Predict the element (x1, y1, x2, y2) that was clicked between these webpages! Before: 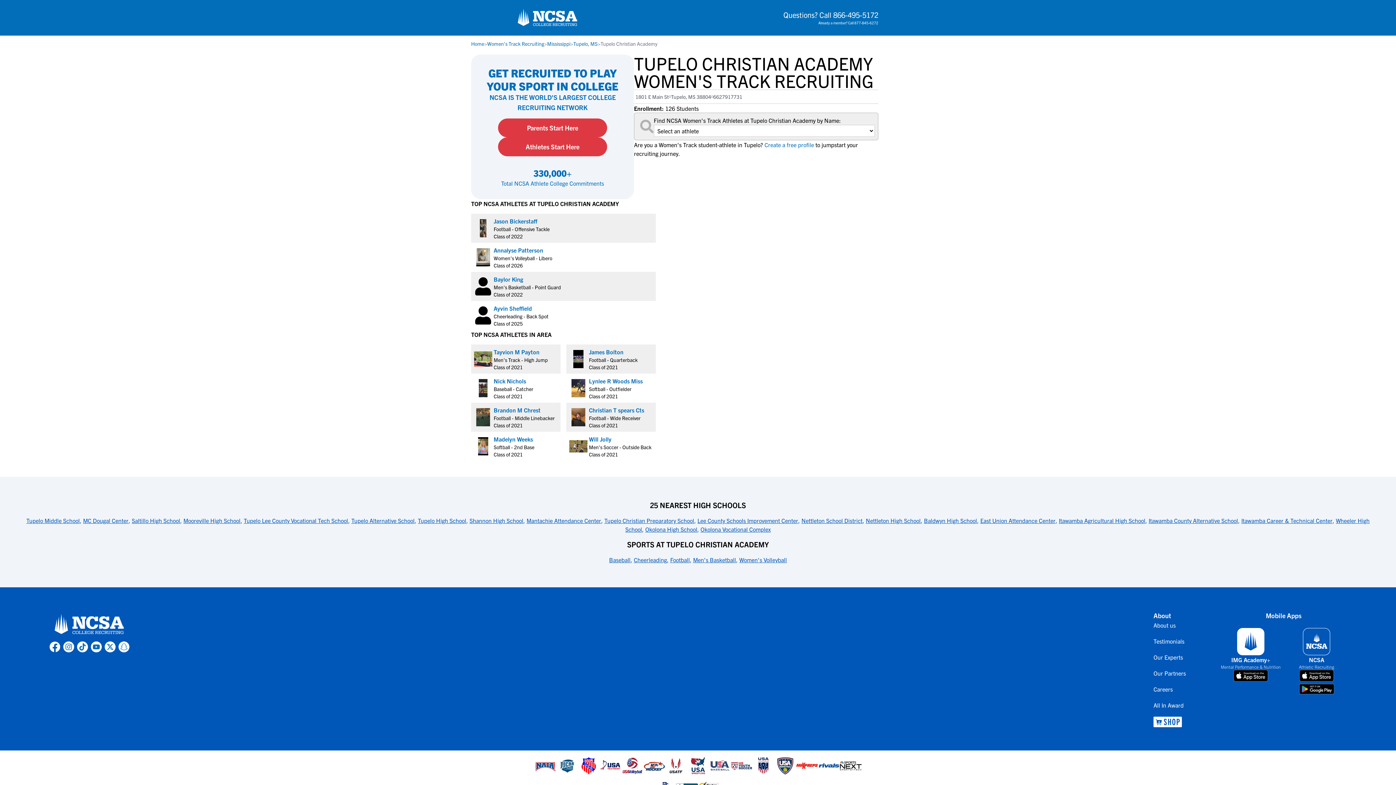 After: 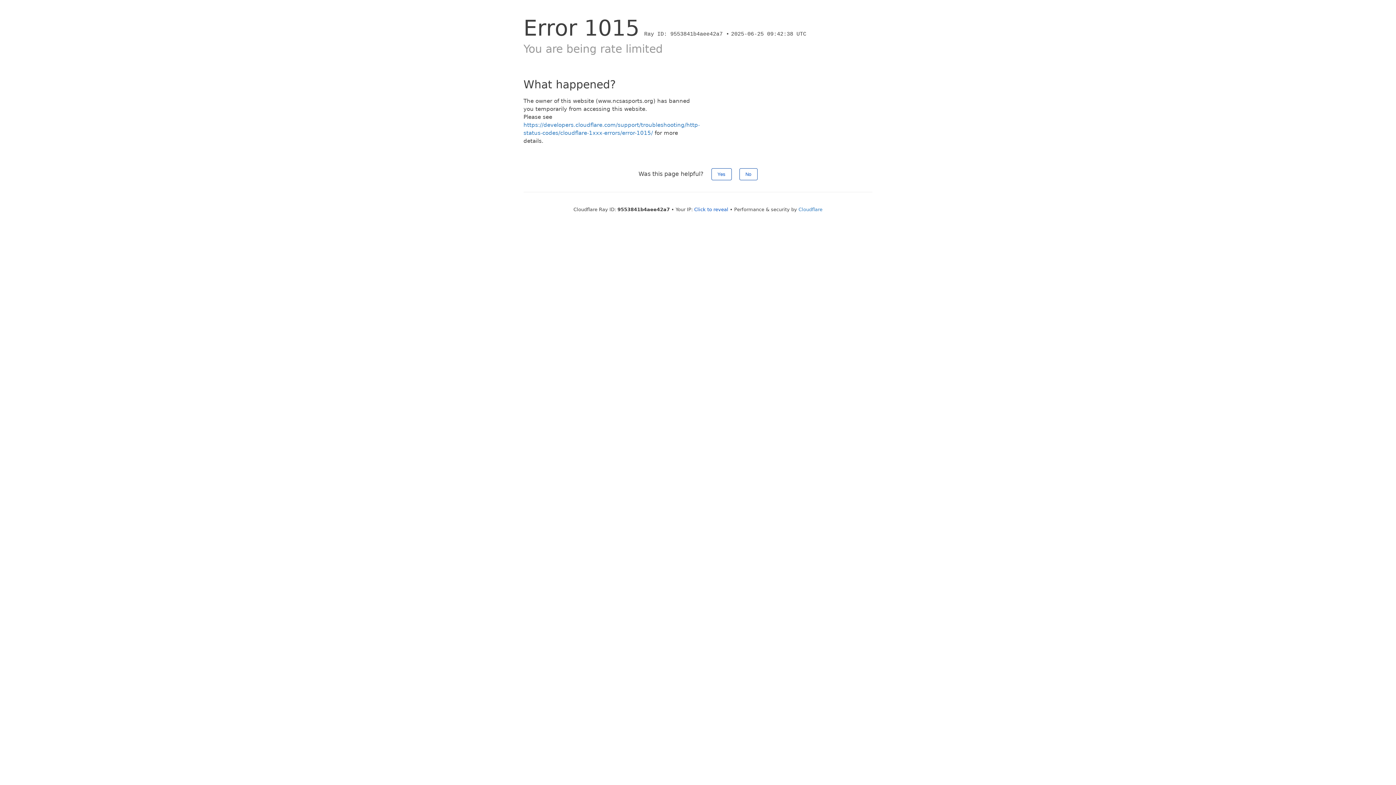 Action: label: NCSA College Recruiting bbox: (513, 5, 582, 29)